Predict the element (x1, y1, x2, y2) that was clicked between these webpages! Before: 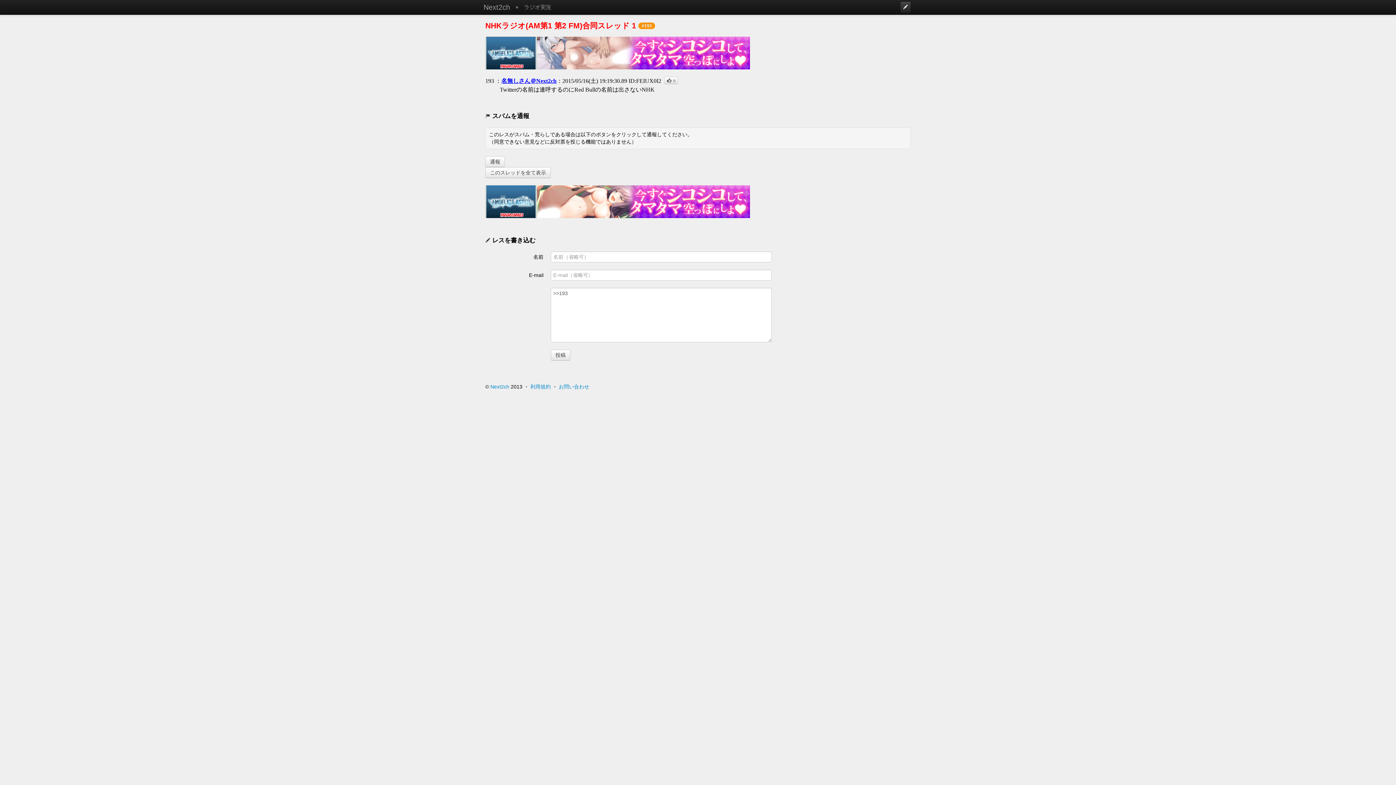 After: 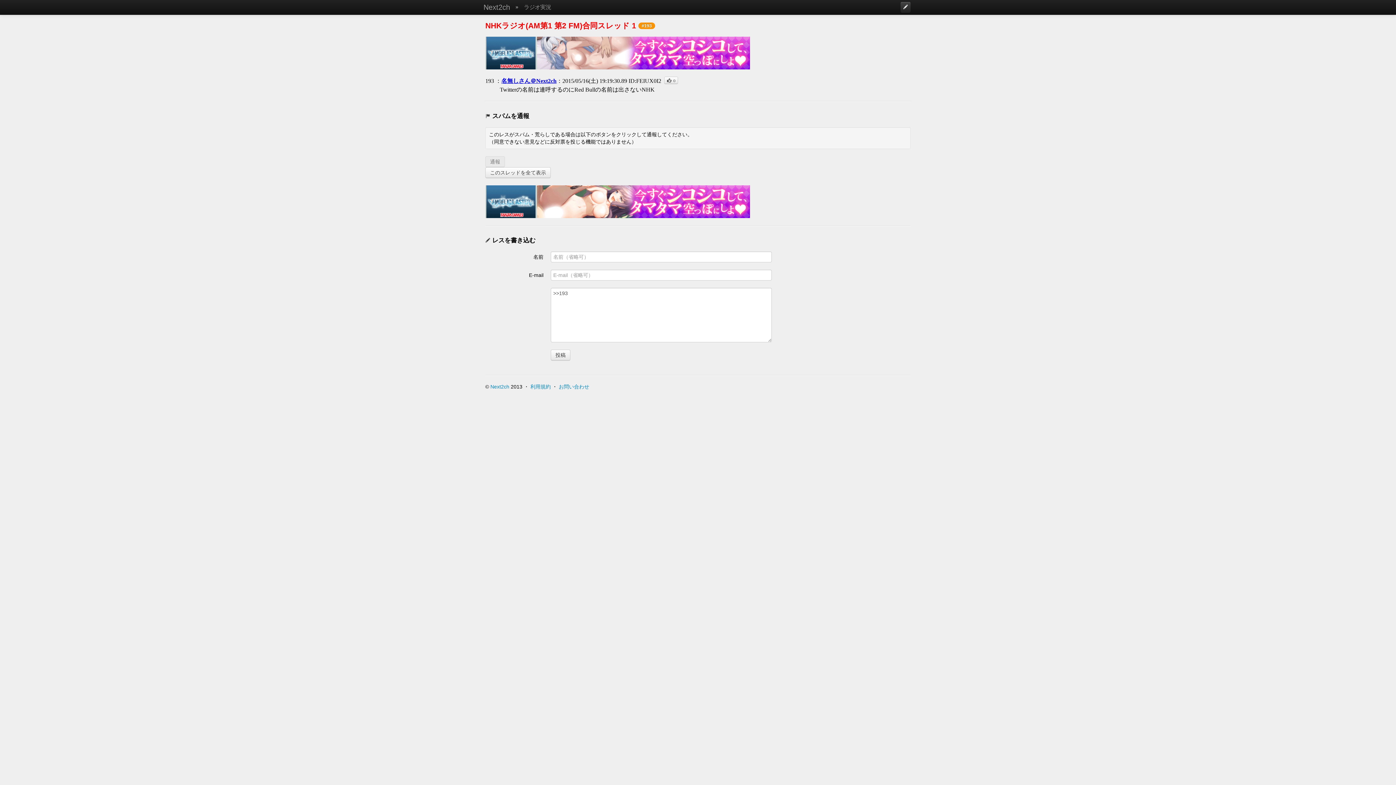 Action: bbox: (485, 156, 505, 167) label: 通報